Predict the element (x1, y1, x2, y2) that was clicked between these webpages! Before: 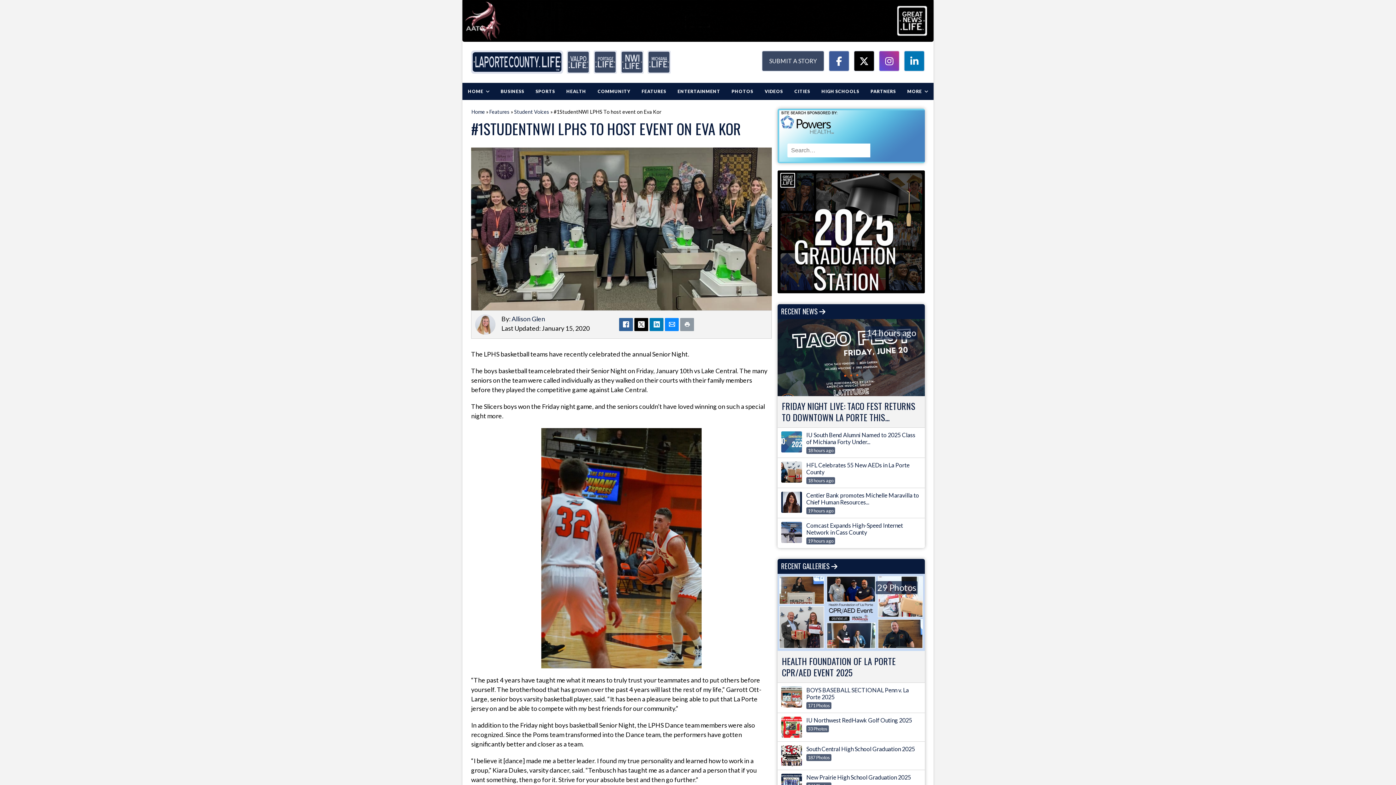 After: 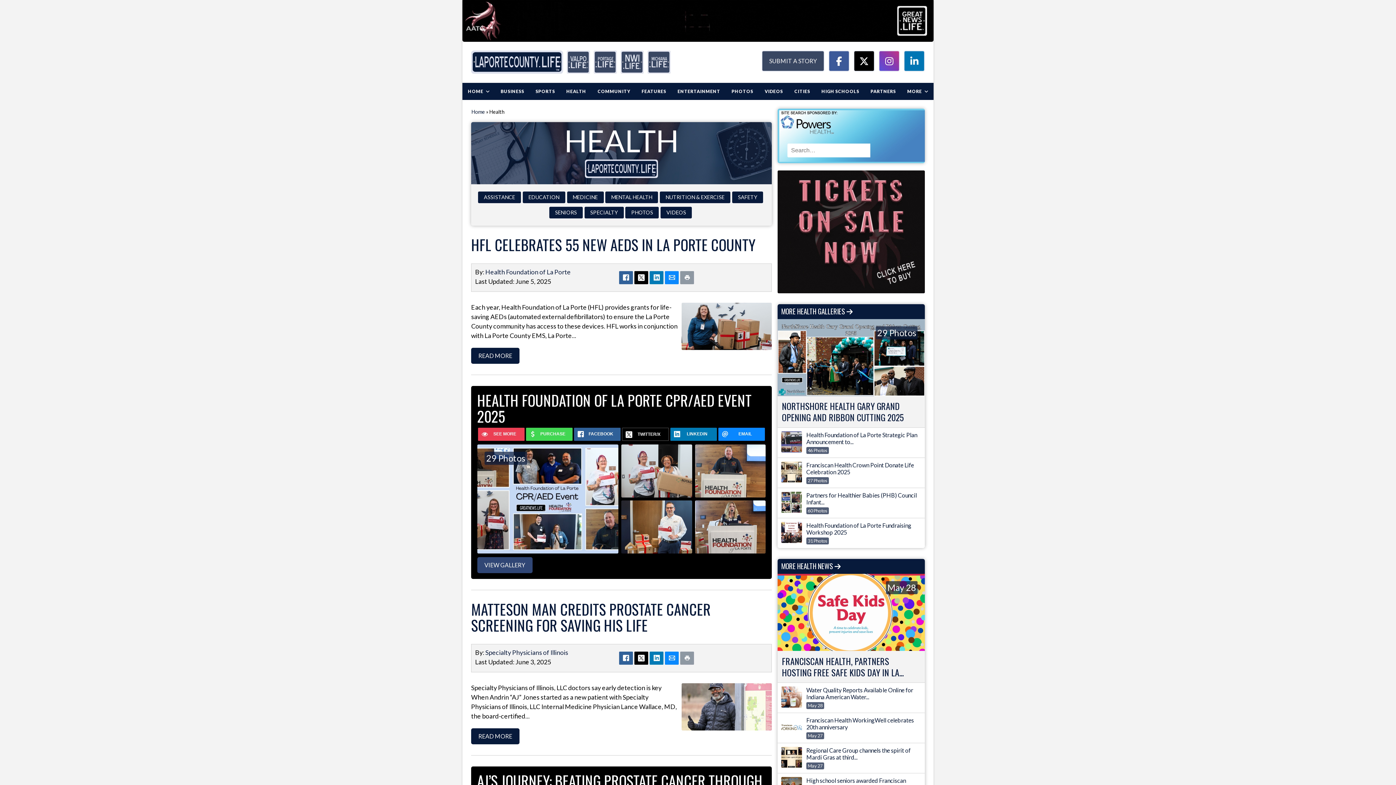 Action: label: HEALTH bbox: (561, 83, 591, 100)